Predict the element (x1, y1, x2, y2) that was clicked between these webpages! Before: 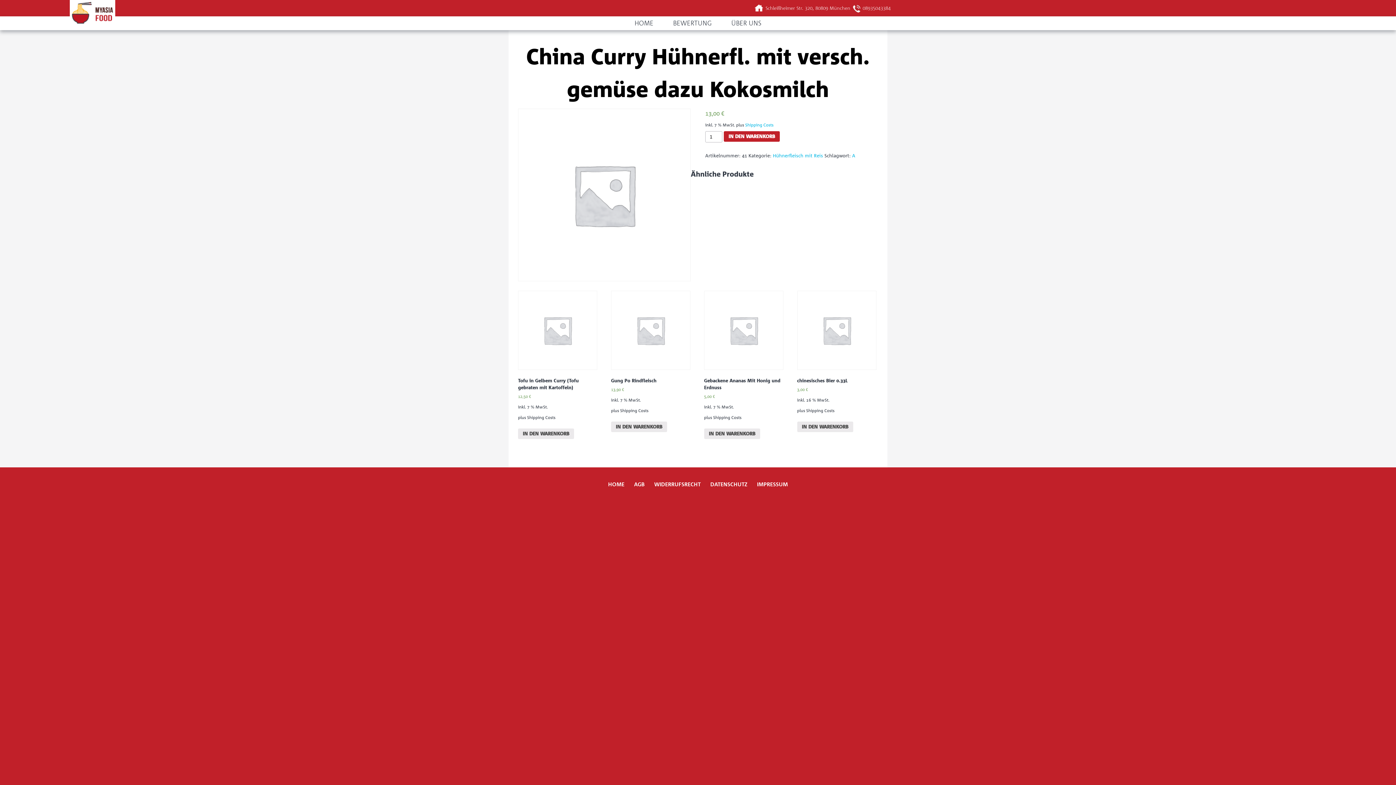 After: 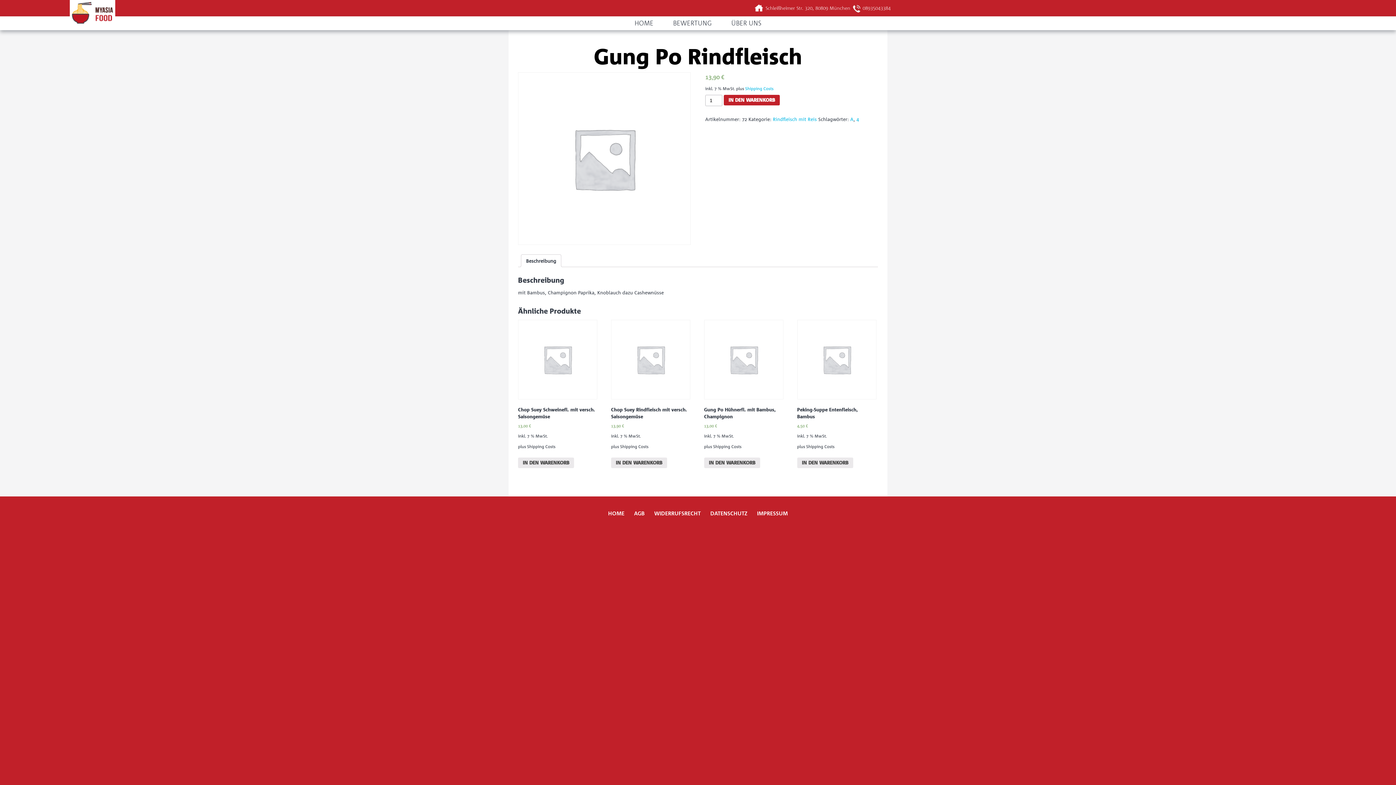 Action: bbox: (611, 290, 690, 392) label: Gung Po Rindfleisch
13,90 €